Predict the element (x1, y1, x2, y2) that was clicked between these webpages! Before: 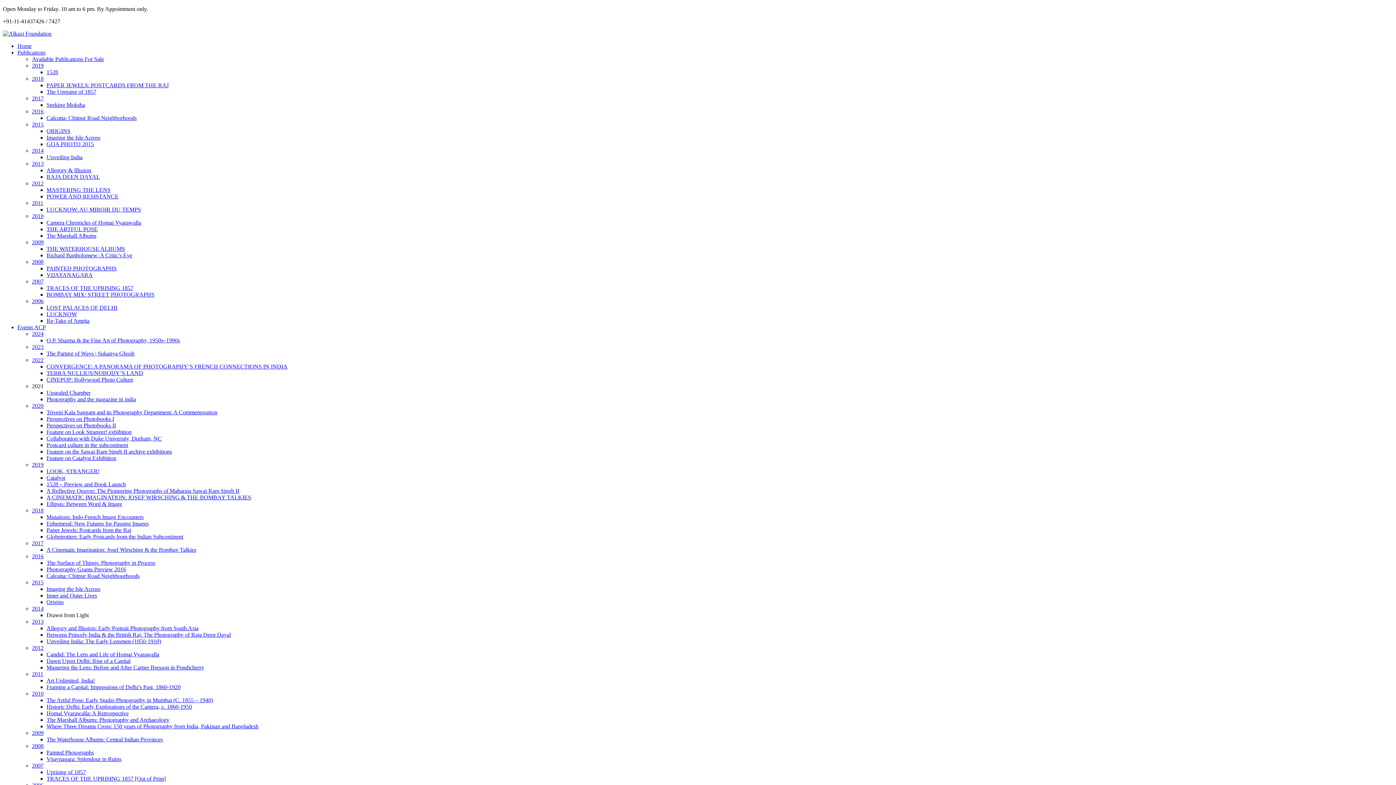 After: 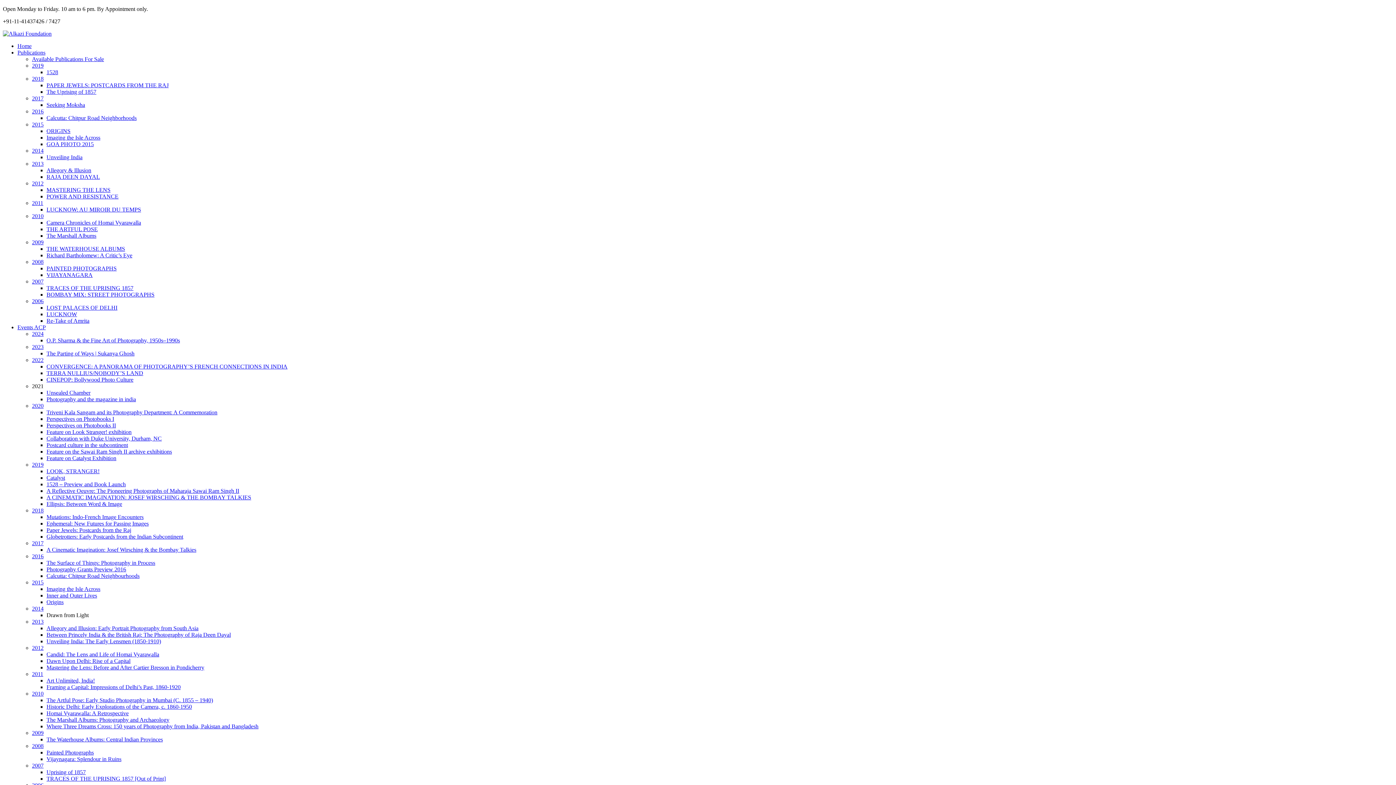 Action: bbox: (46, 723, 258, 729) label: Where Three Dreams Cross: 150 years of Photography from India, Pakistan and Bangladesh